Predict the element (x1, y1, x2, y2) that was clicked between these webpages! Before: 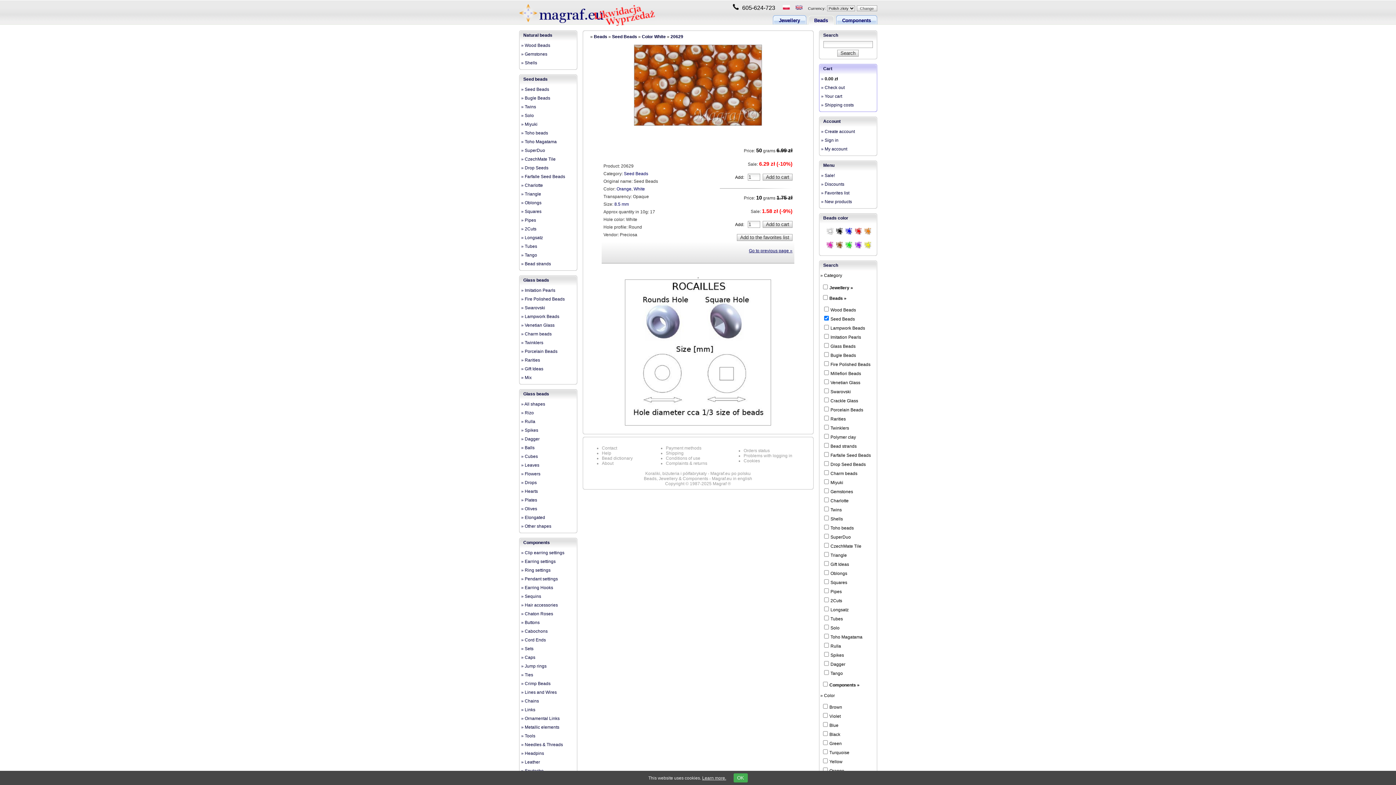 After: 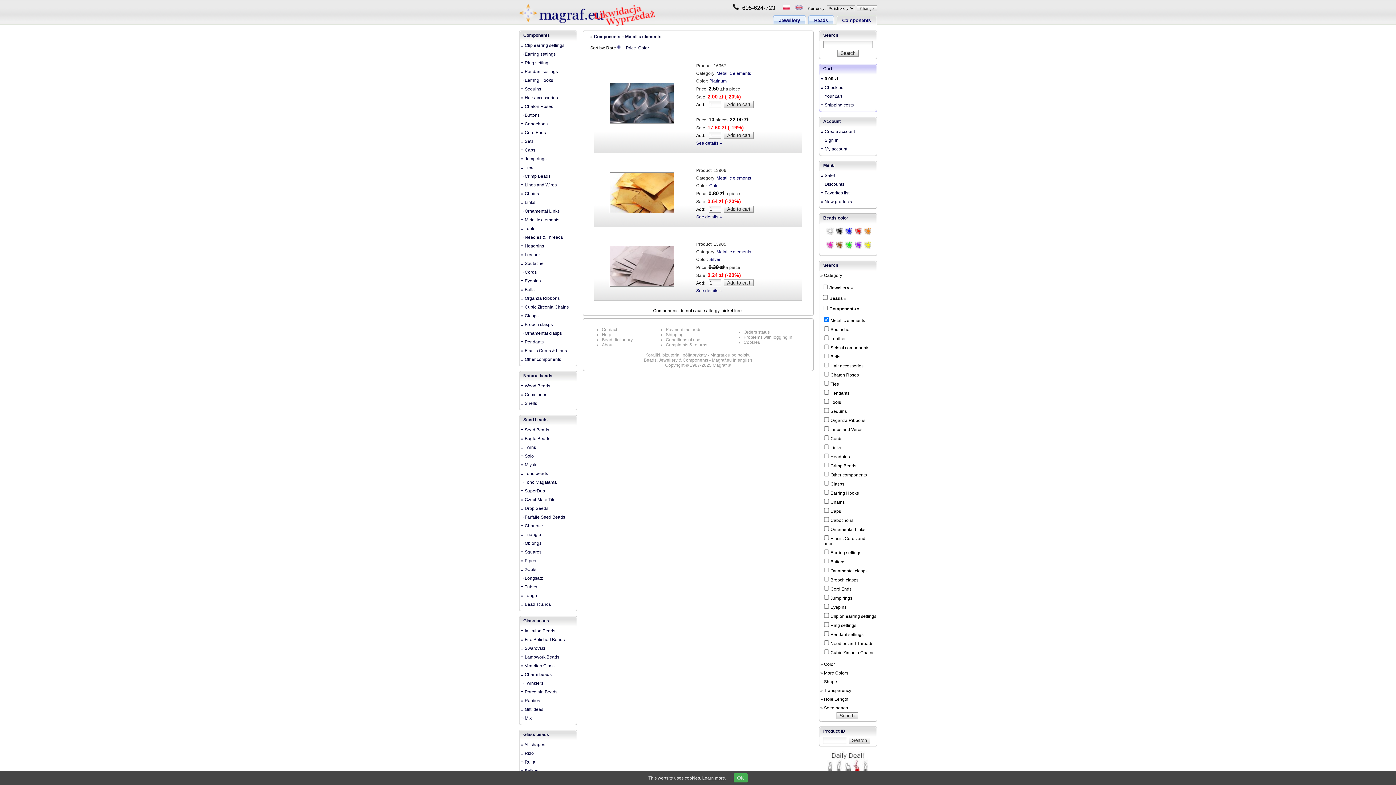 Action: label: » Metallic elements bbox: (521, 723, 575, 732)